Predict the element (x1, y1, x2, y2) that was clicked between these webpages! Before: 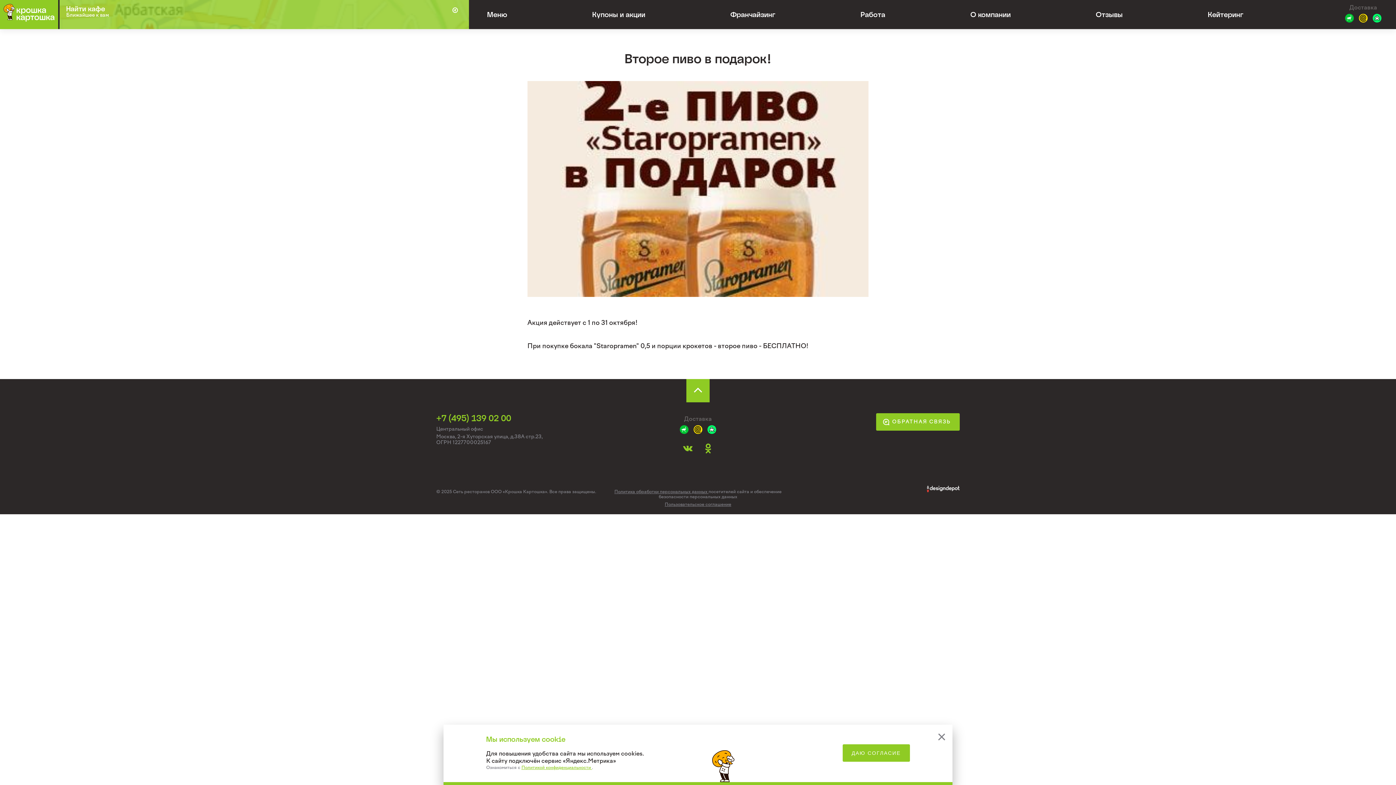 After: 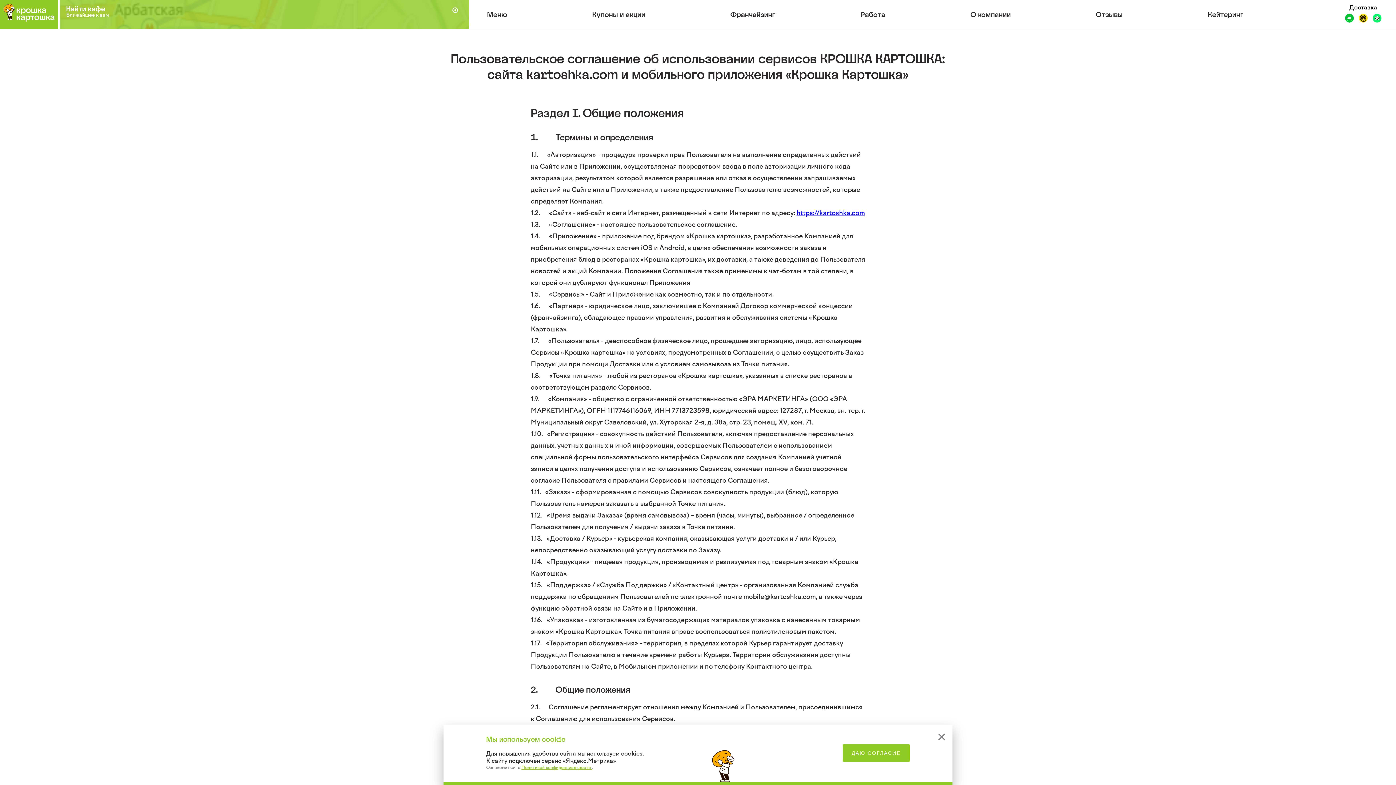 Action: bbox: (664, 502, 731, 507) label: Пользовательское соглашение